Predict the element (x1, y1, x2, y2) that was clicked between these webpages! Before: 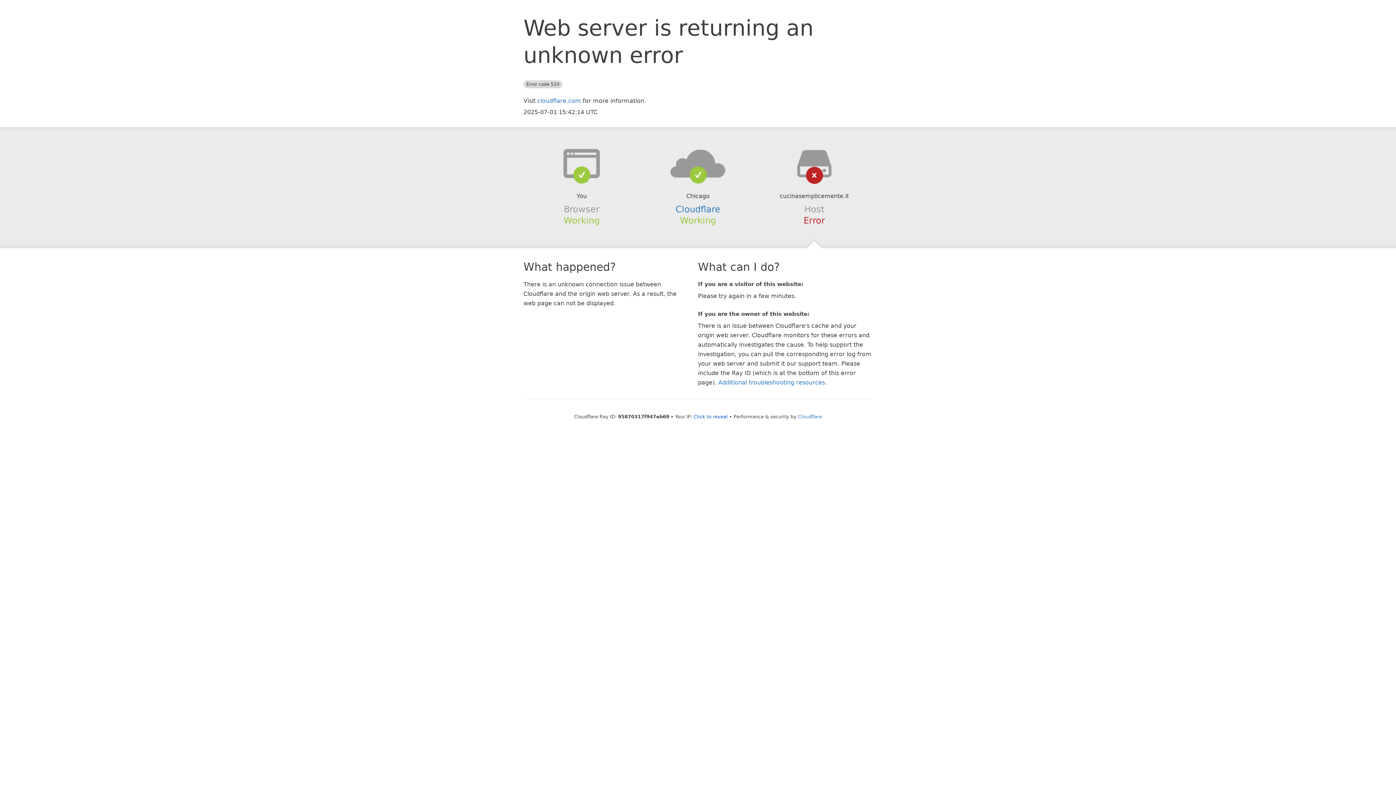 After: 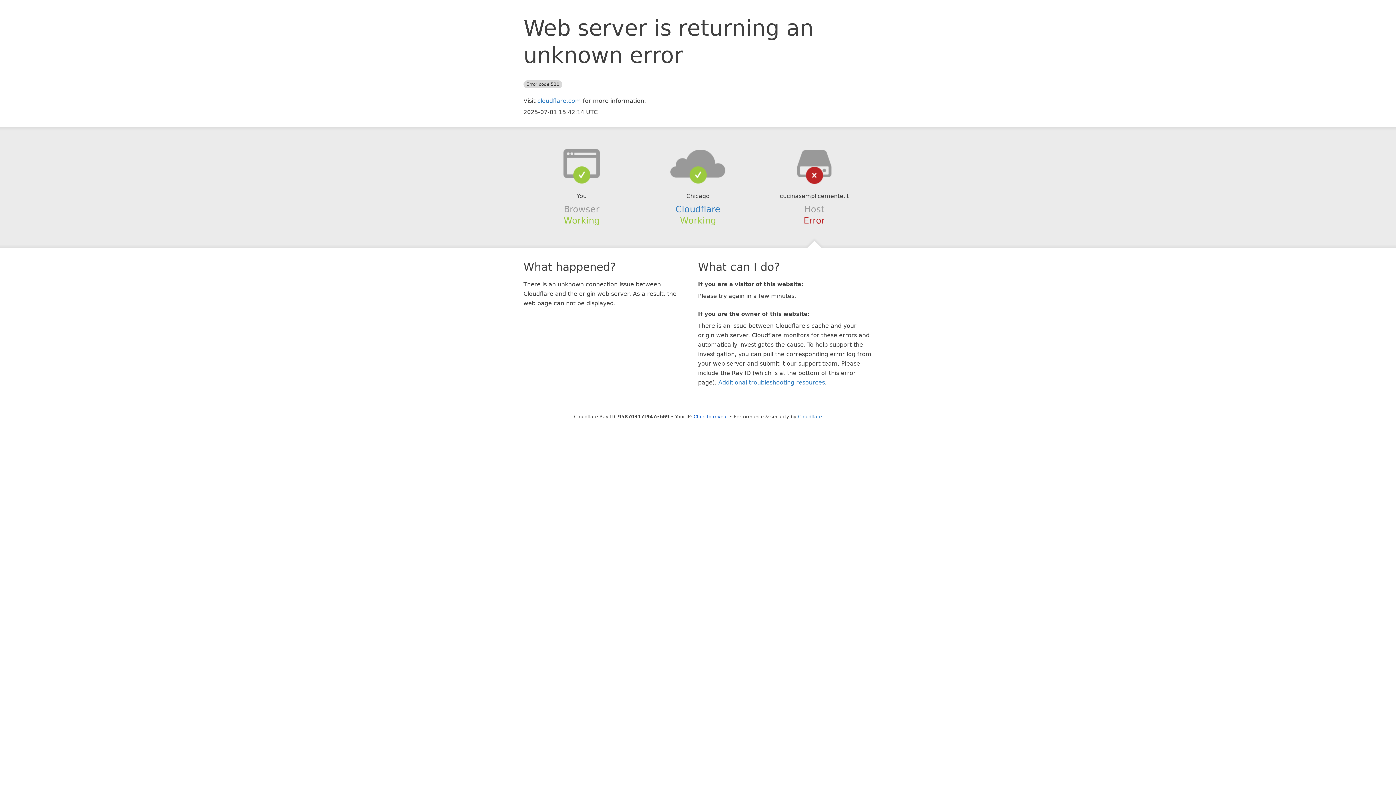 Action: bbox: (639, 148, 756, 178)